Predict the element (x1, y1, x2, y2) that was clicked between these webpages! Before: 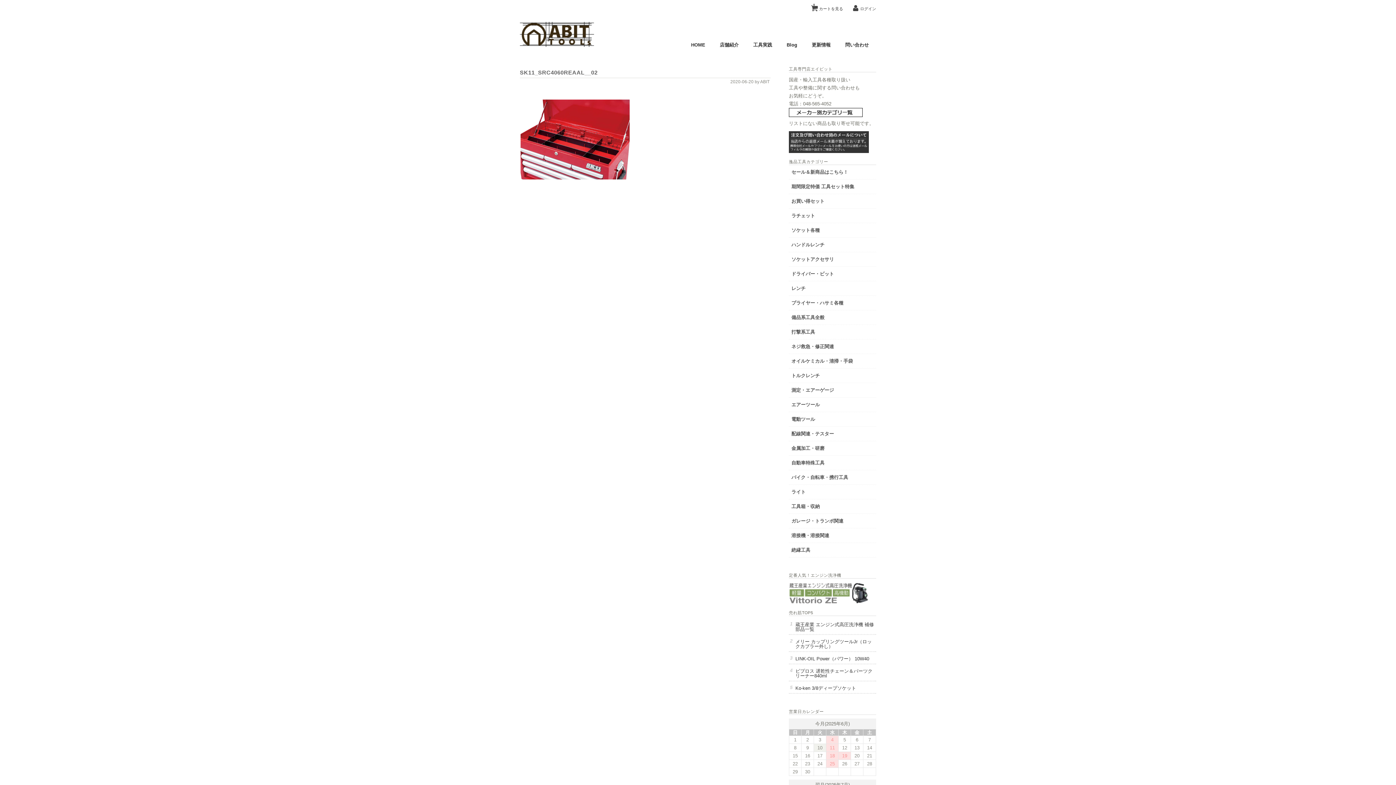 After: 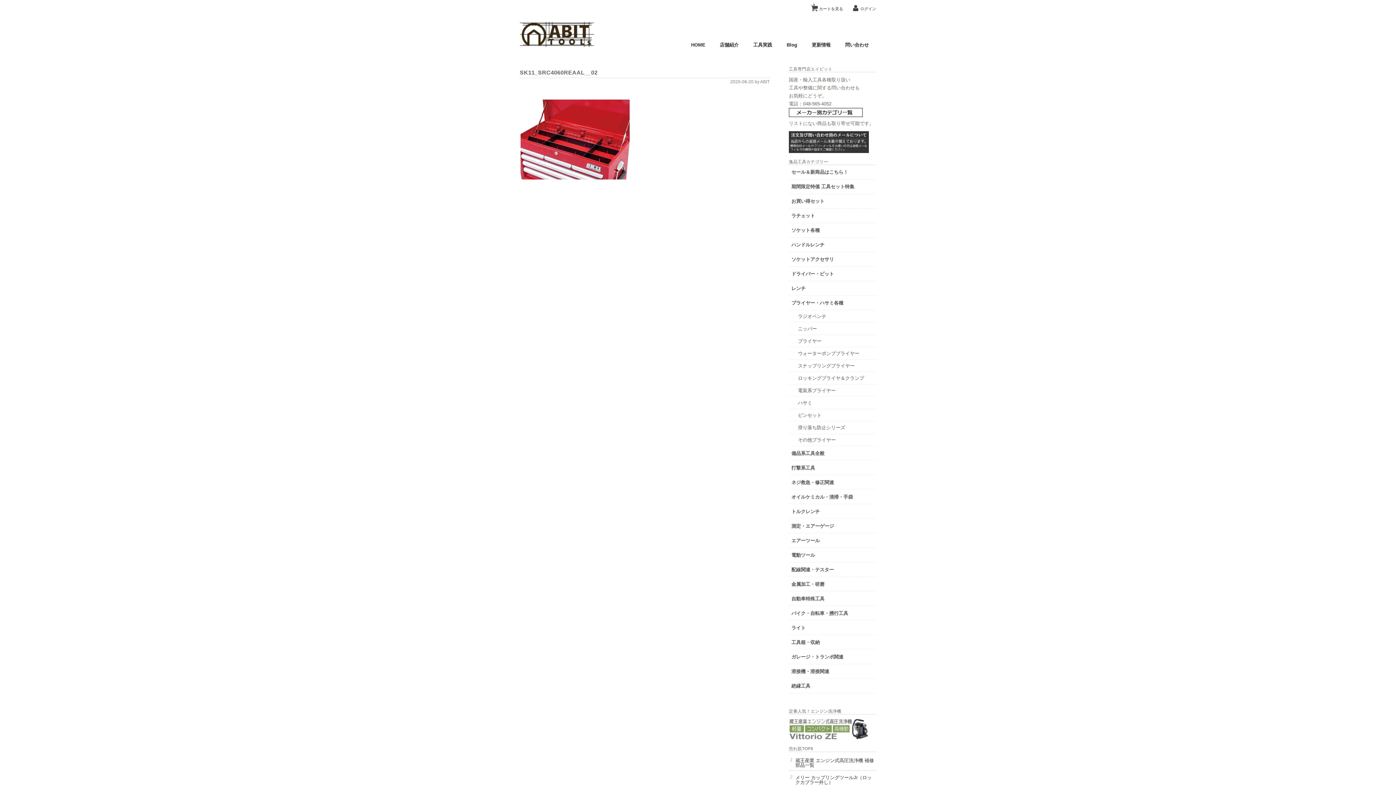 Action: label: プライヤー・ハサミ各種 bbox: (789, 296, 876, 310)